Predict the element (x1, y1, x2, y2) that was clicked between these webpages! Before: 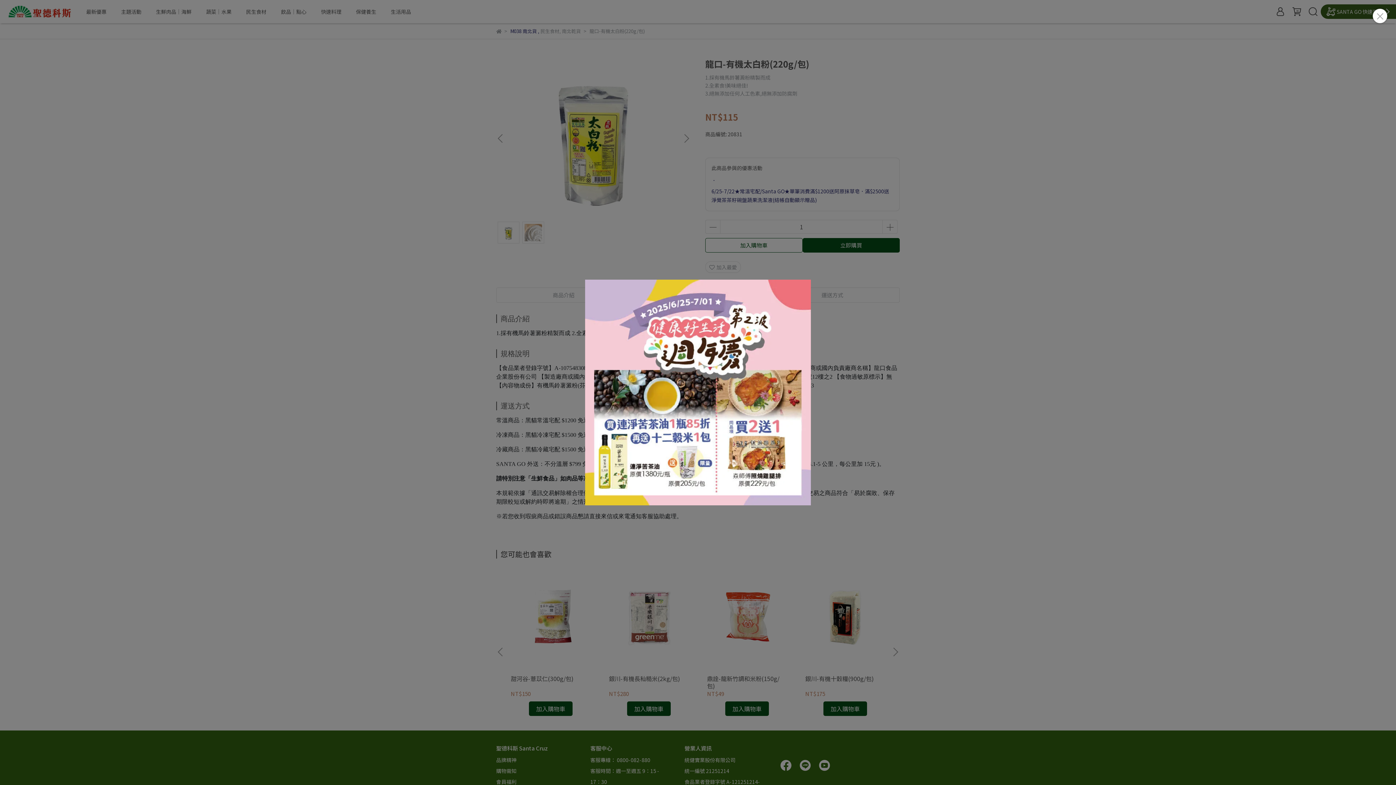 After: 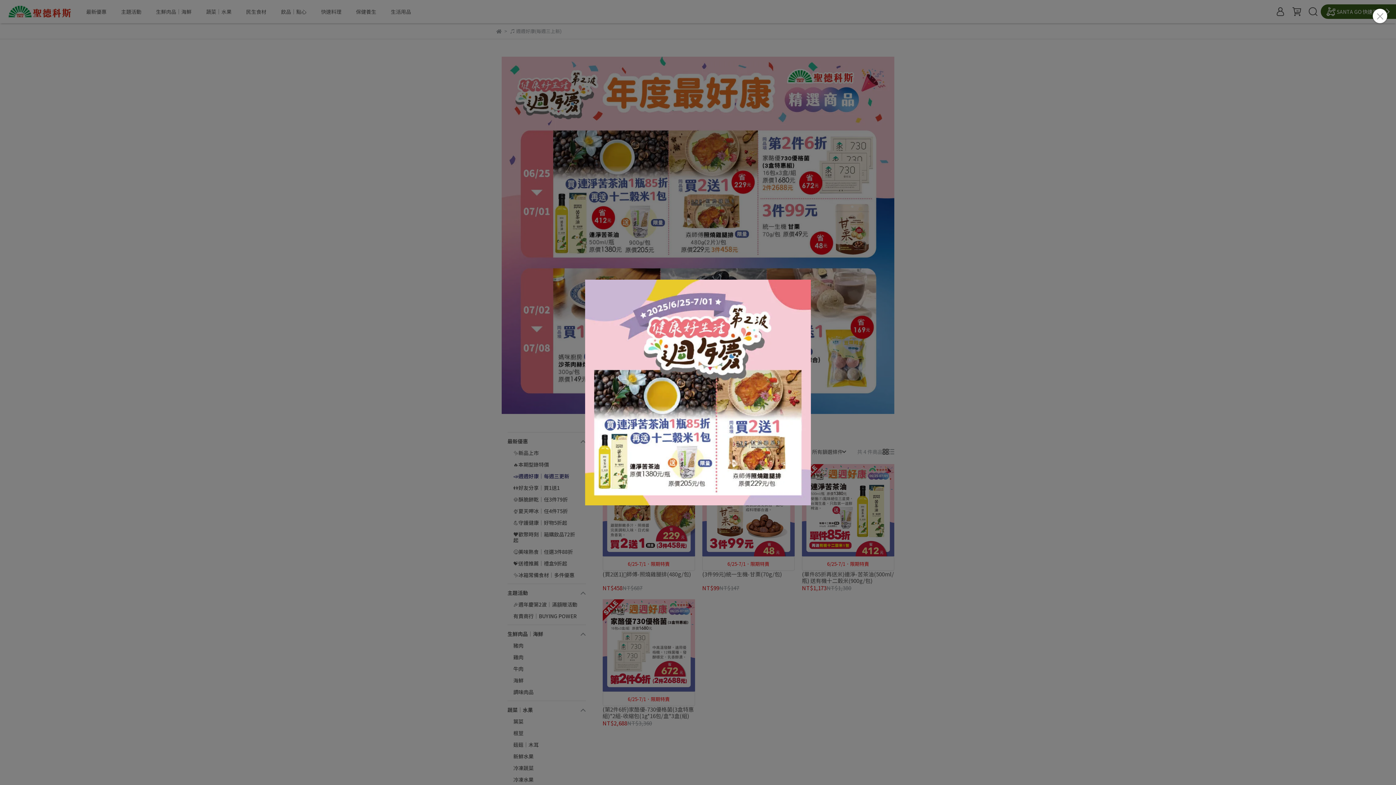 Action: bbox: (585, 279, 811, 505)